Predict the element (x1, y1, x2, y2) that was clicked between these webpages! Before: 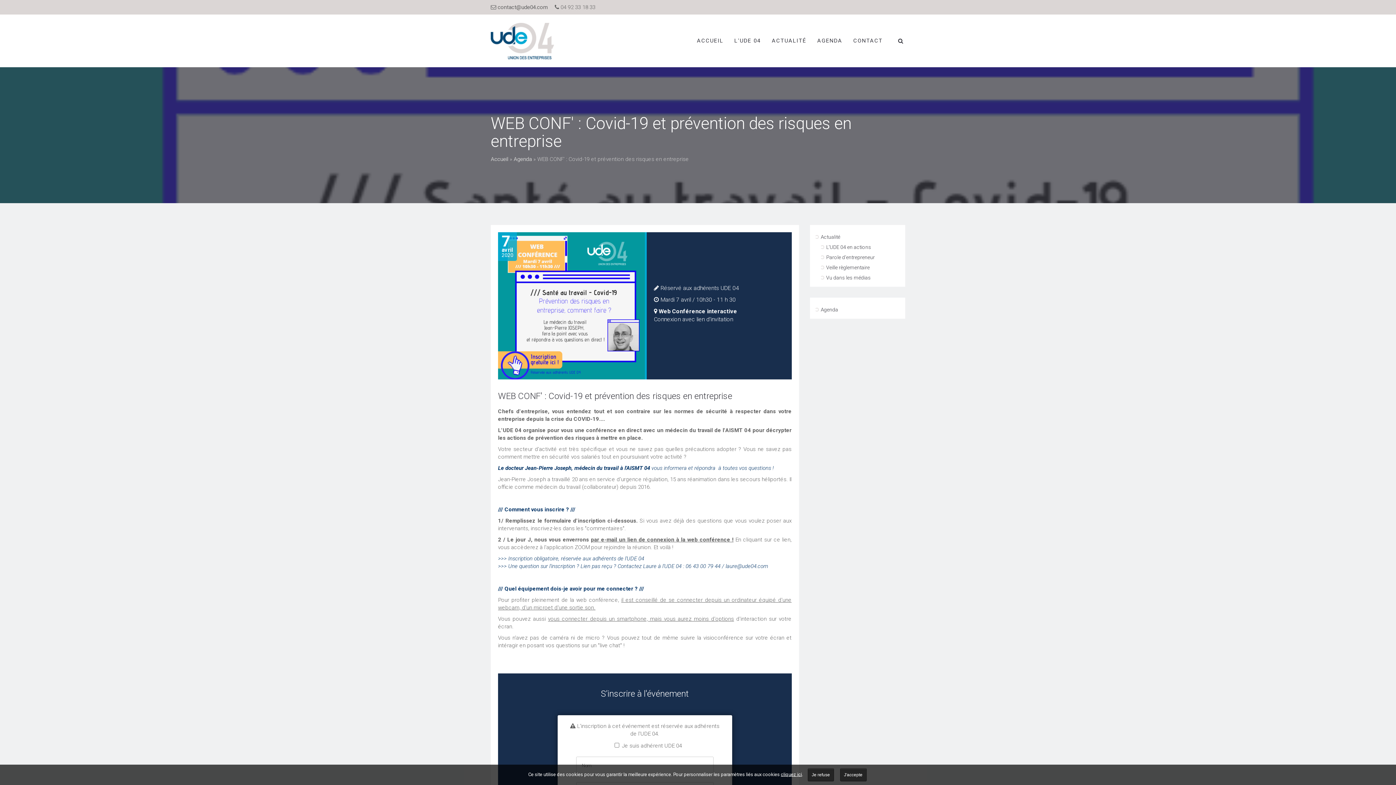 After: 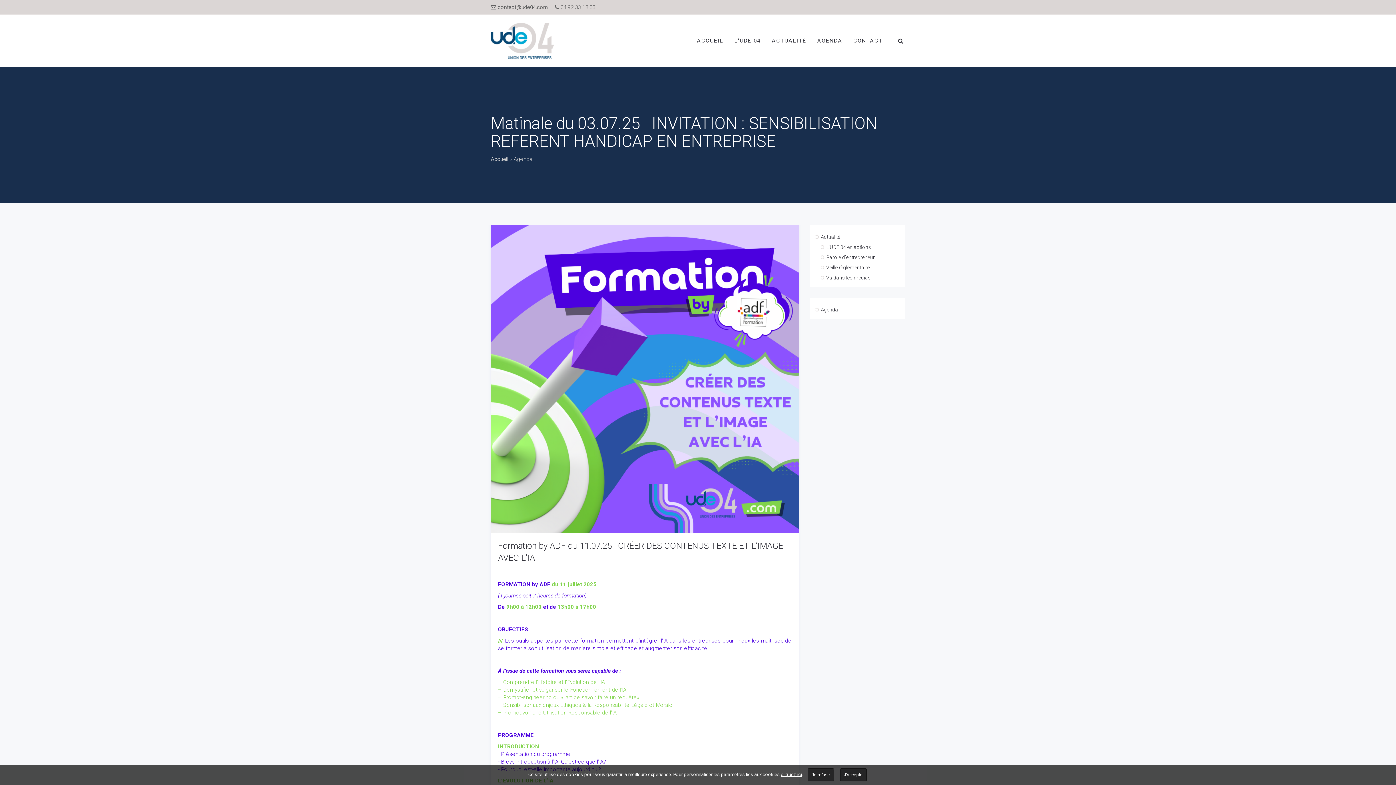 Action: label: Agenda bbox: (513, 156, 532, 162)